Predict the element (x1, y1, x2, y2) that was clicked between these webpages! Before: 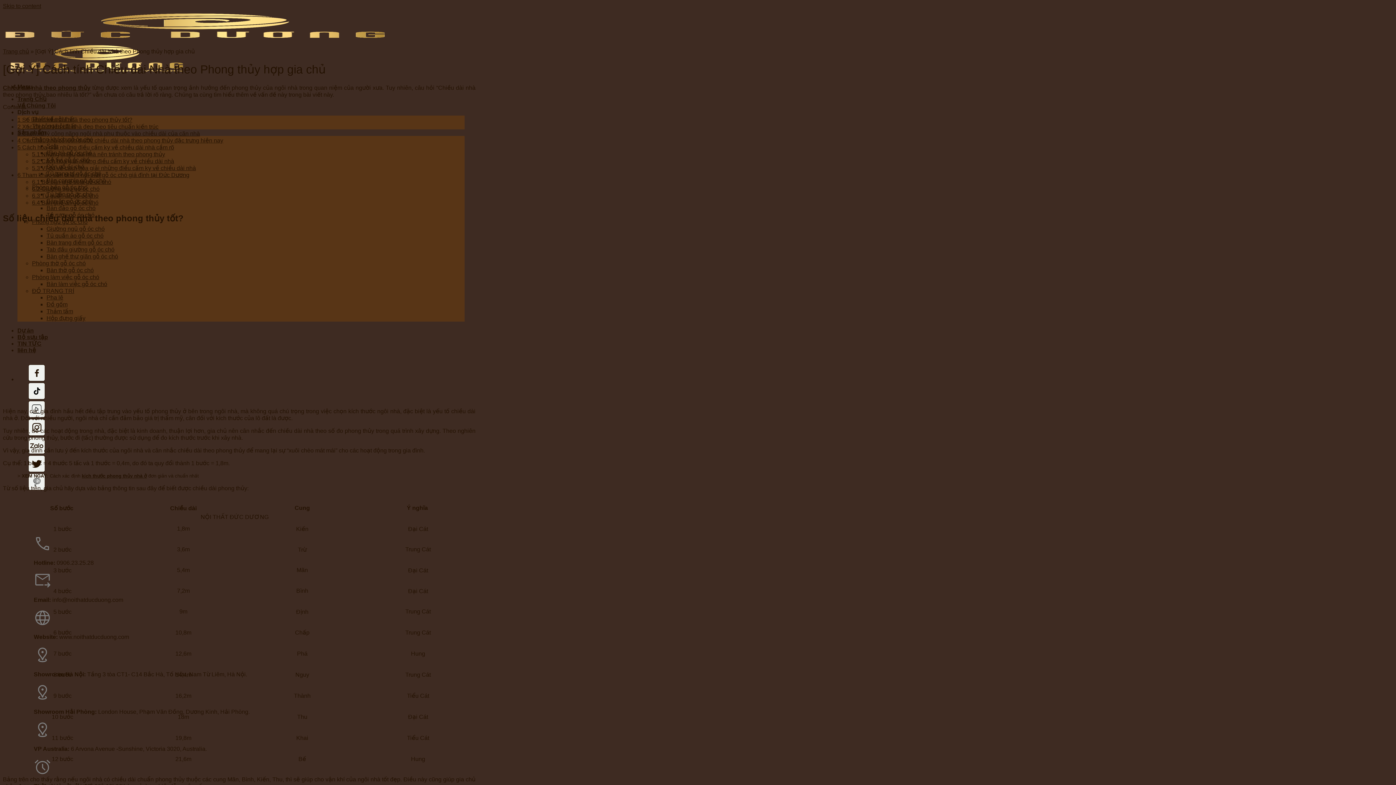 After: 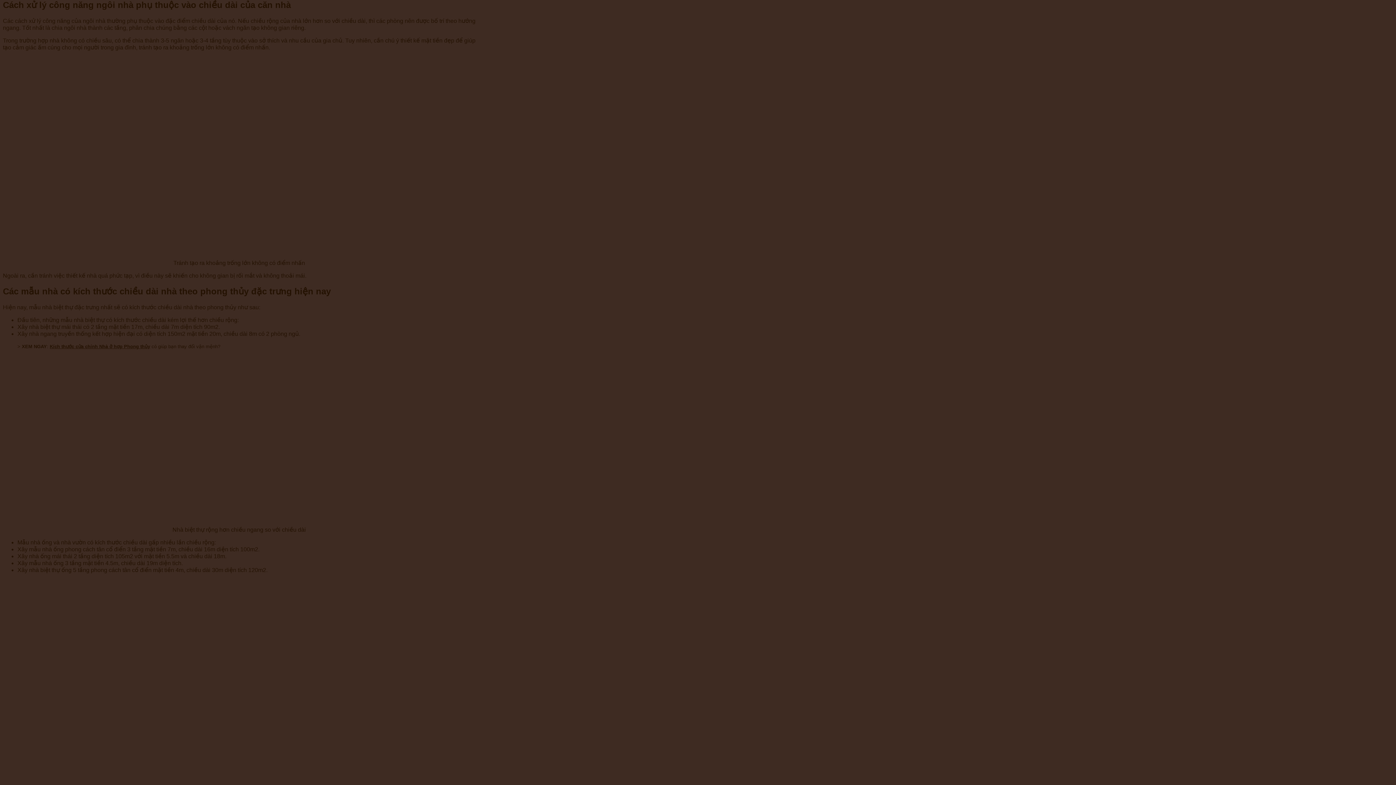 Action: label: 3 Cách xử lý công năng ngôi nhà phụ thuộc vào chiều dài của căn nhà bbox: (17, 130, 200, 136)